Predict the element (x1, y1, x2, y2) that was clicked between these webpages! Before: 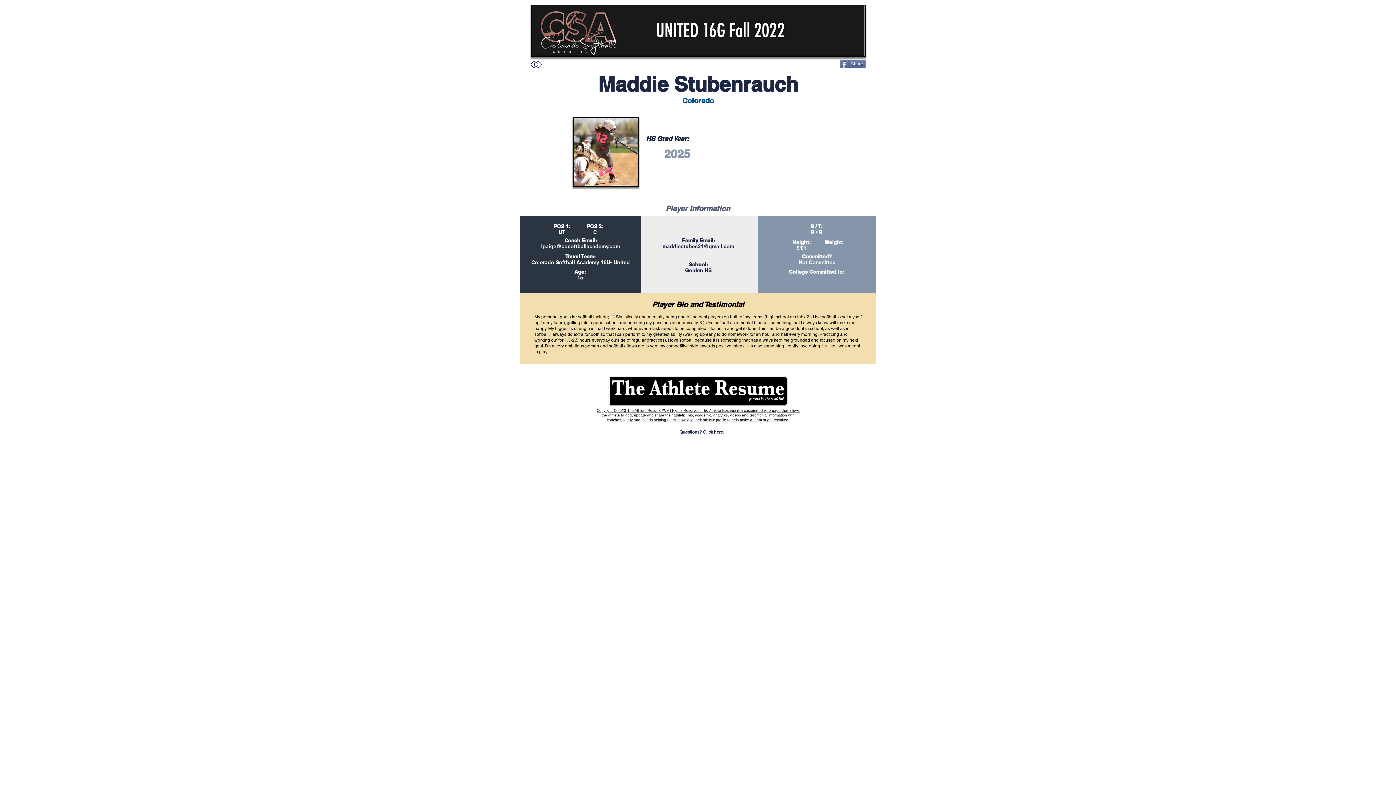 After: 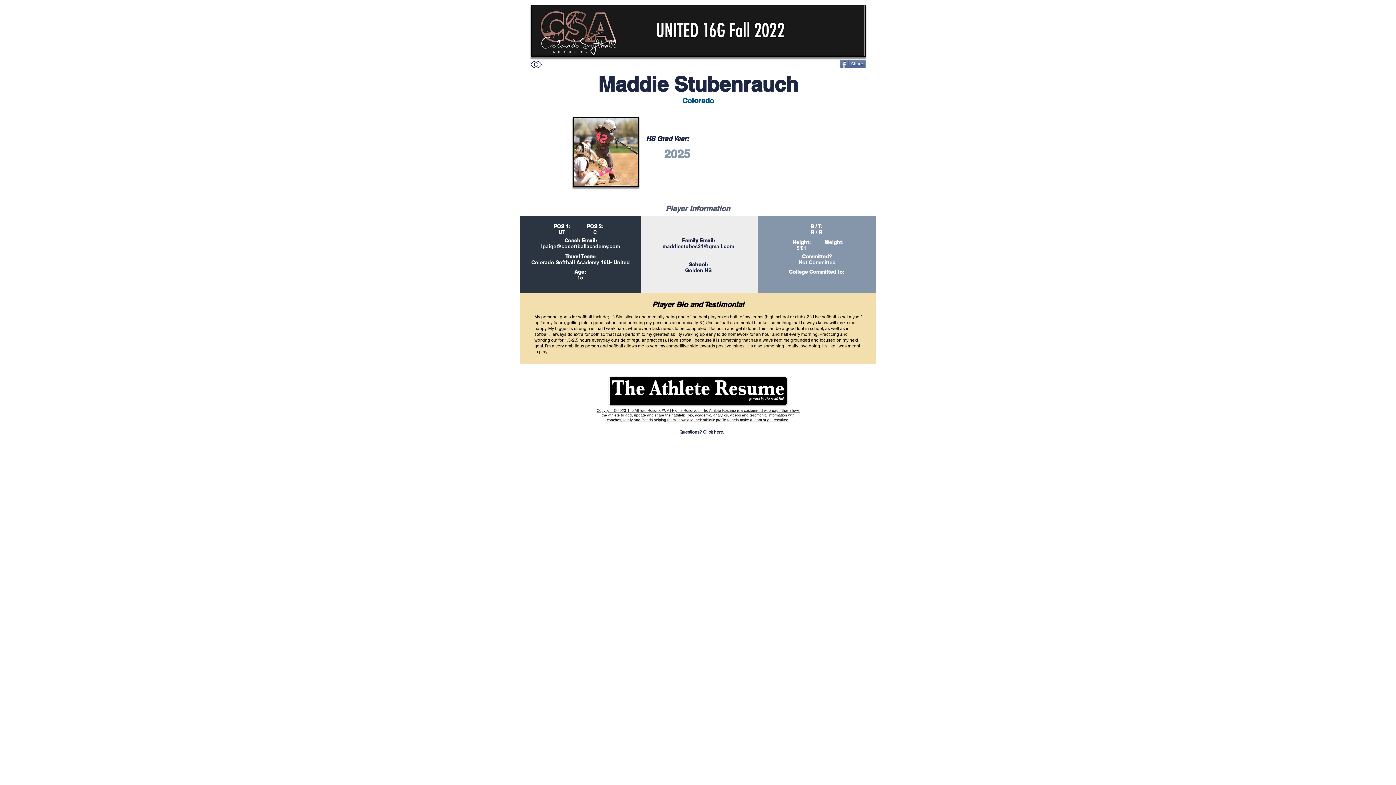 Action: label: Questions? Click here. bbox: (679, 429, 724, 434)